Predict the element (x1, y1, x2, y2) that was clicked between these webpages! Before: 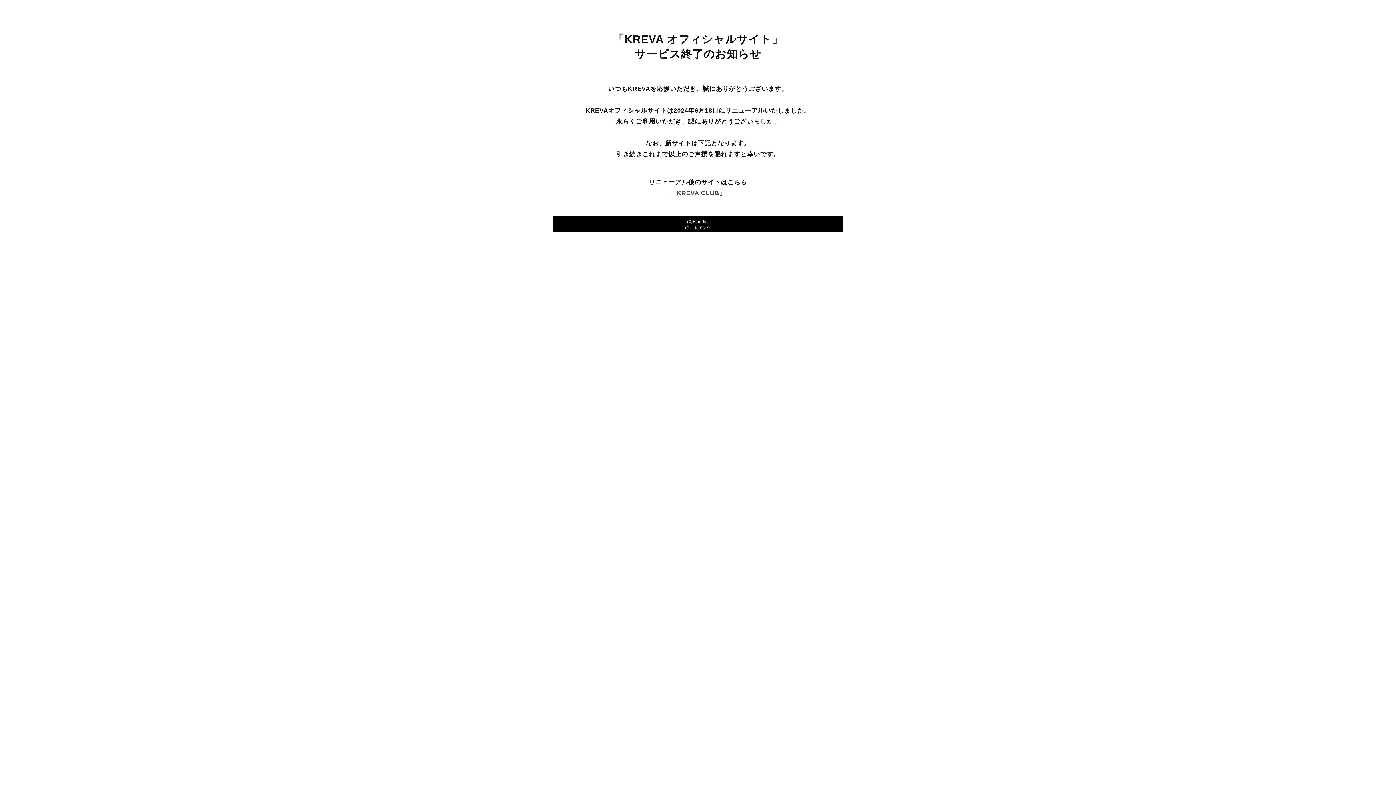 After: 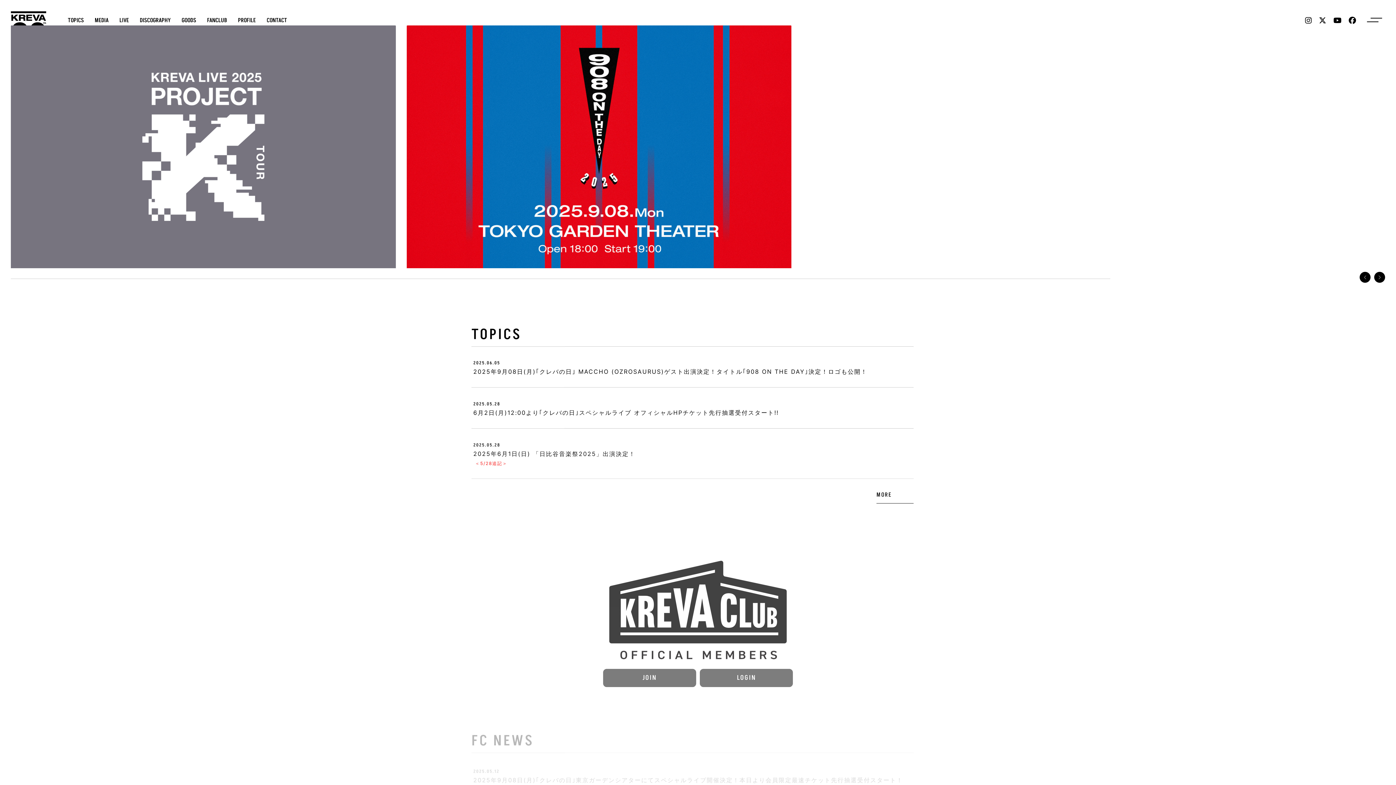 Action: bbox: (670, 189, 726, 196) label: 「KREVA CLUB」